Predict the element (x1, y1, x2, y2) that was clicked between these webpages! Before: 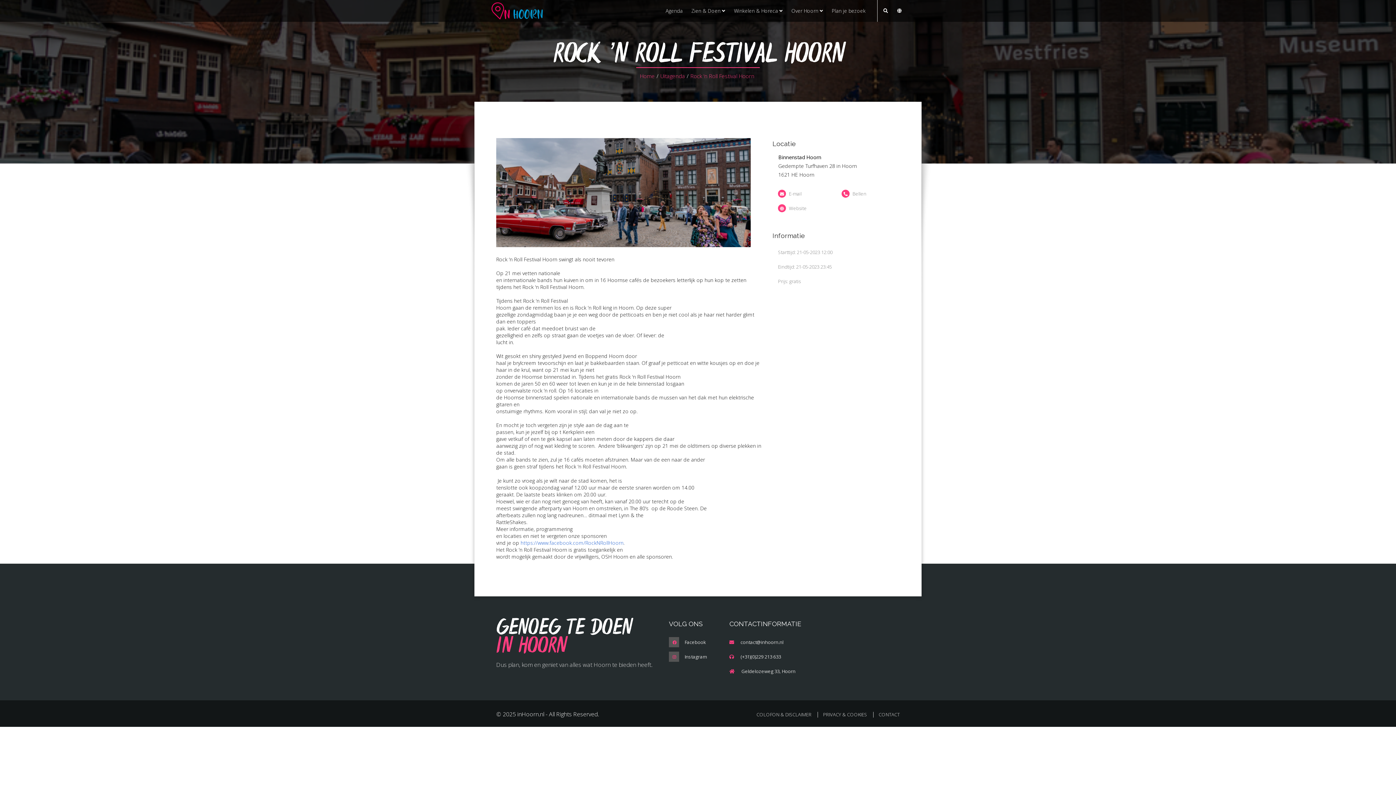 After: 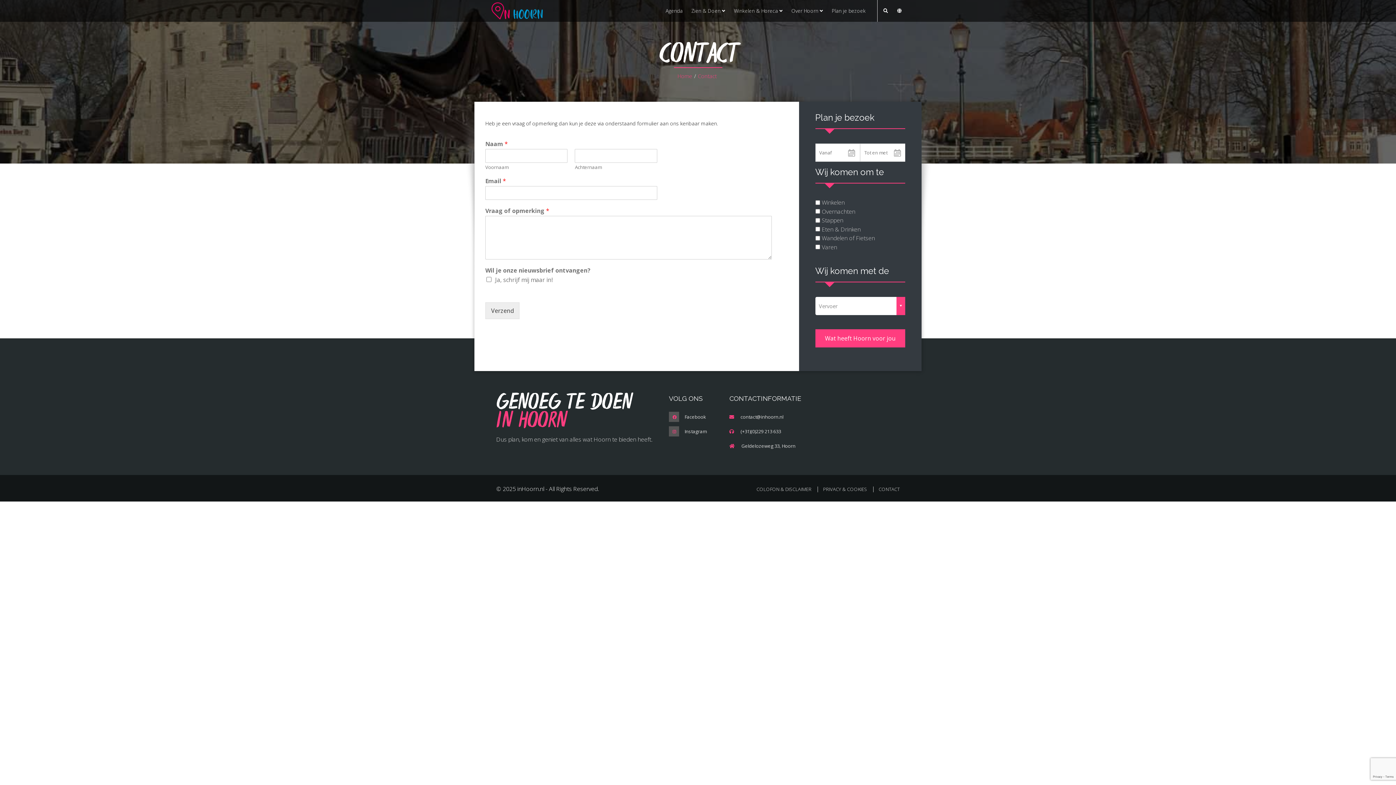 Action: bbox: (878, 711, 900, 718) label: CONTACT